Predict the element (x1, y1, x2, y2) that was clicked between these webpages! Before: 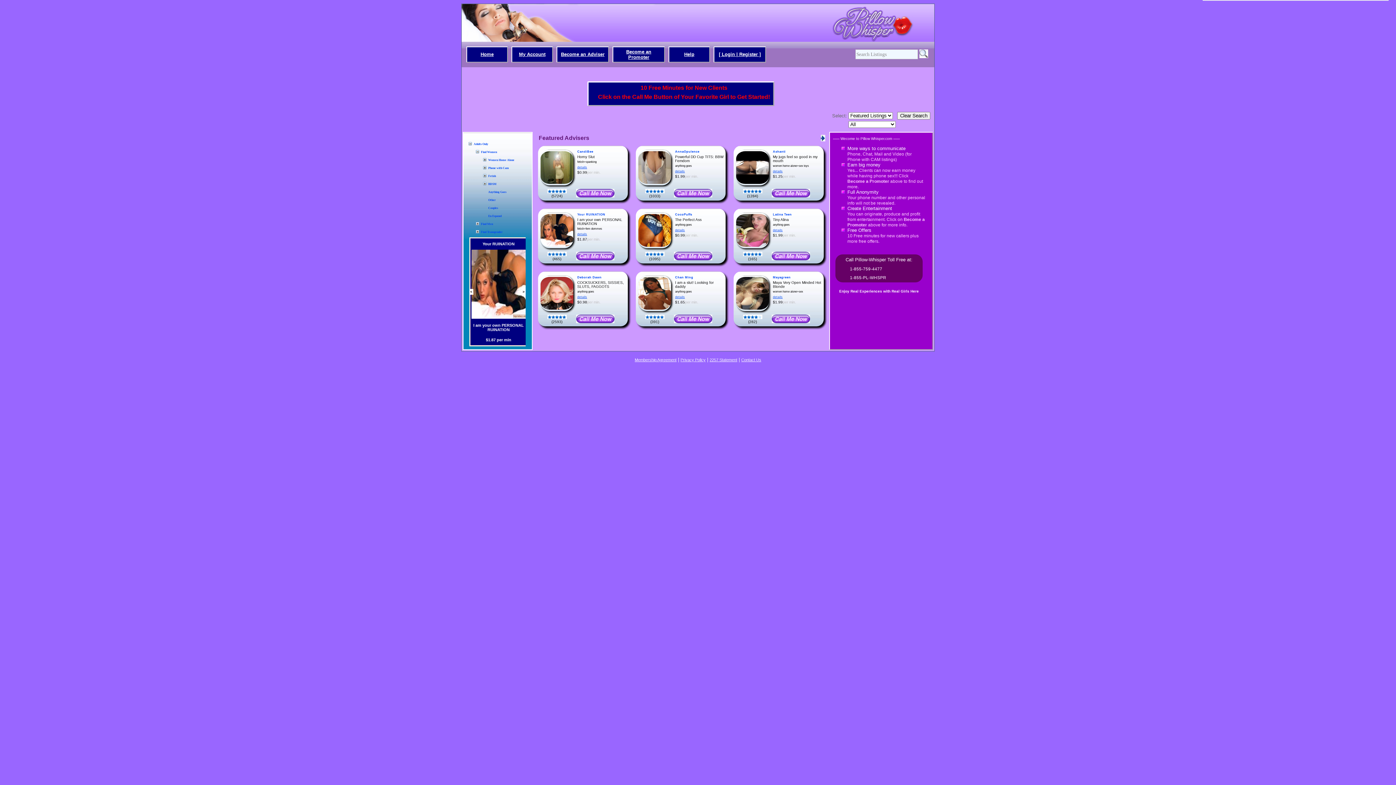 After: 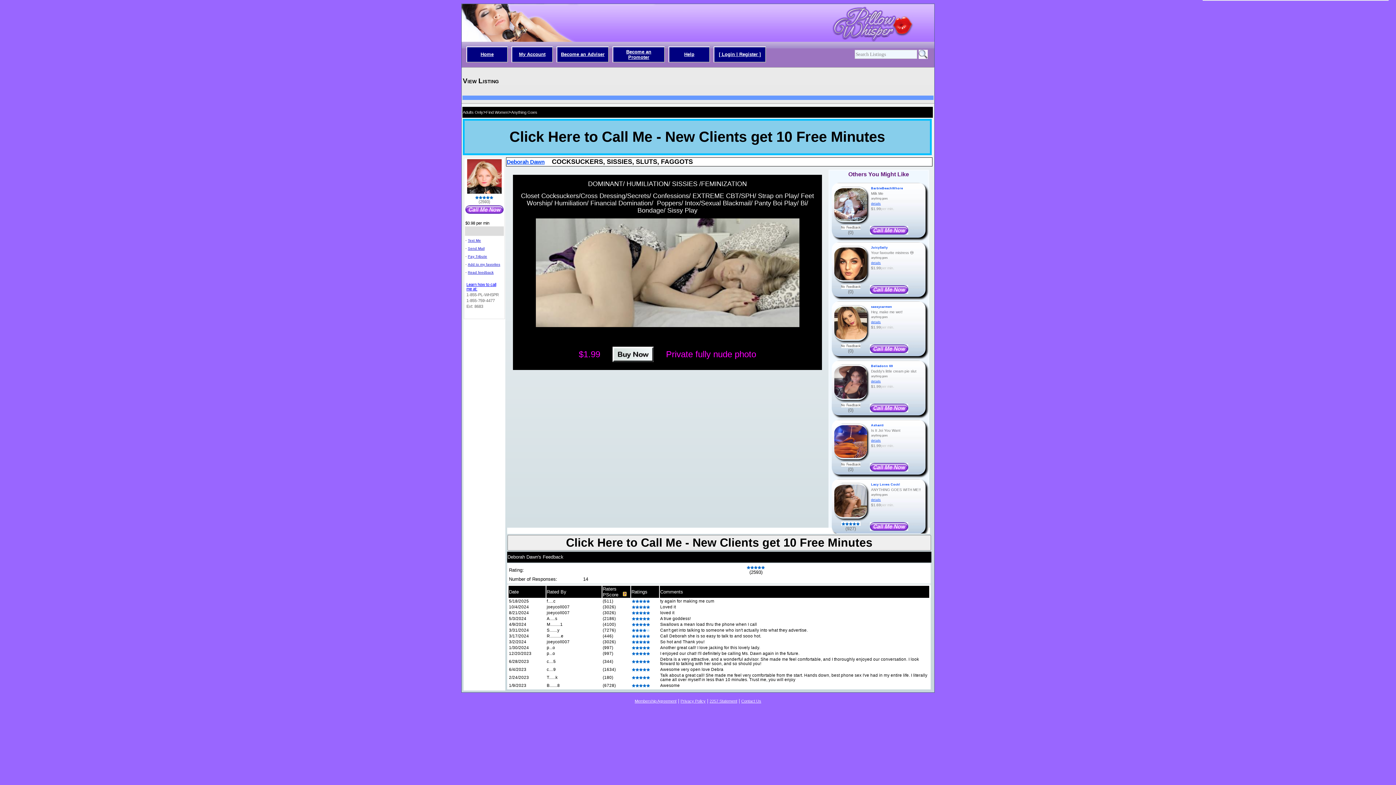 Action: bbox: (539, 309, 574, 313)